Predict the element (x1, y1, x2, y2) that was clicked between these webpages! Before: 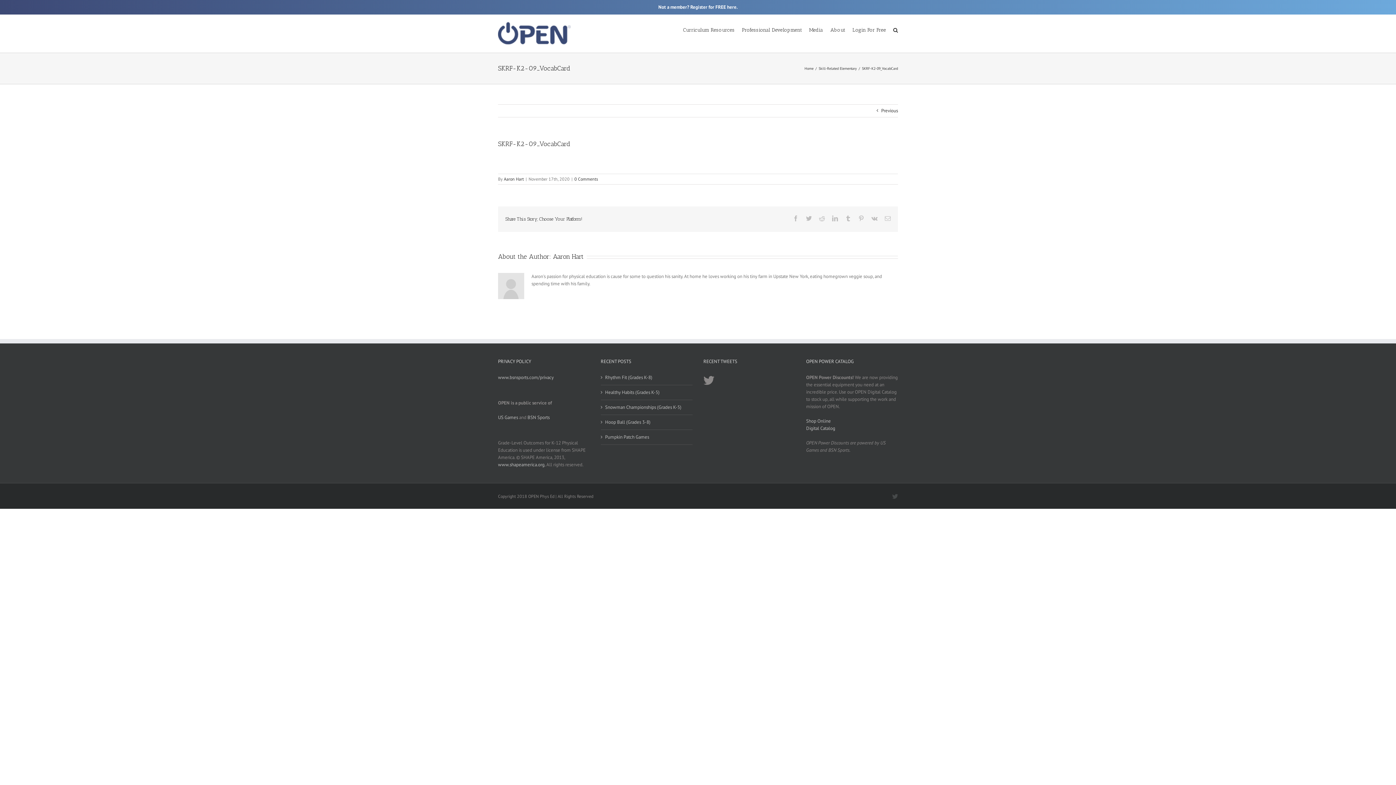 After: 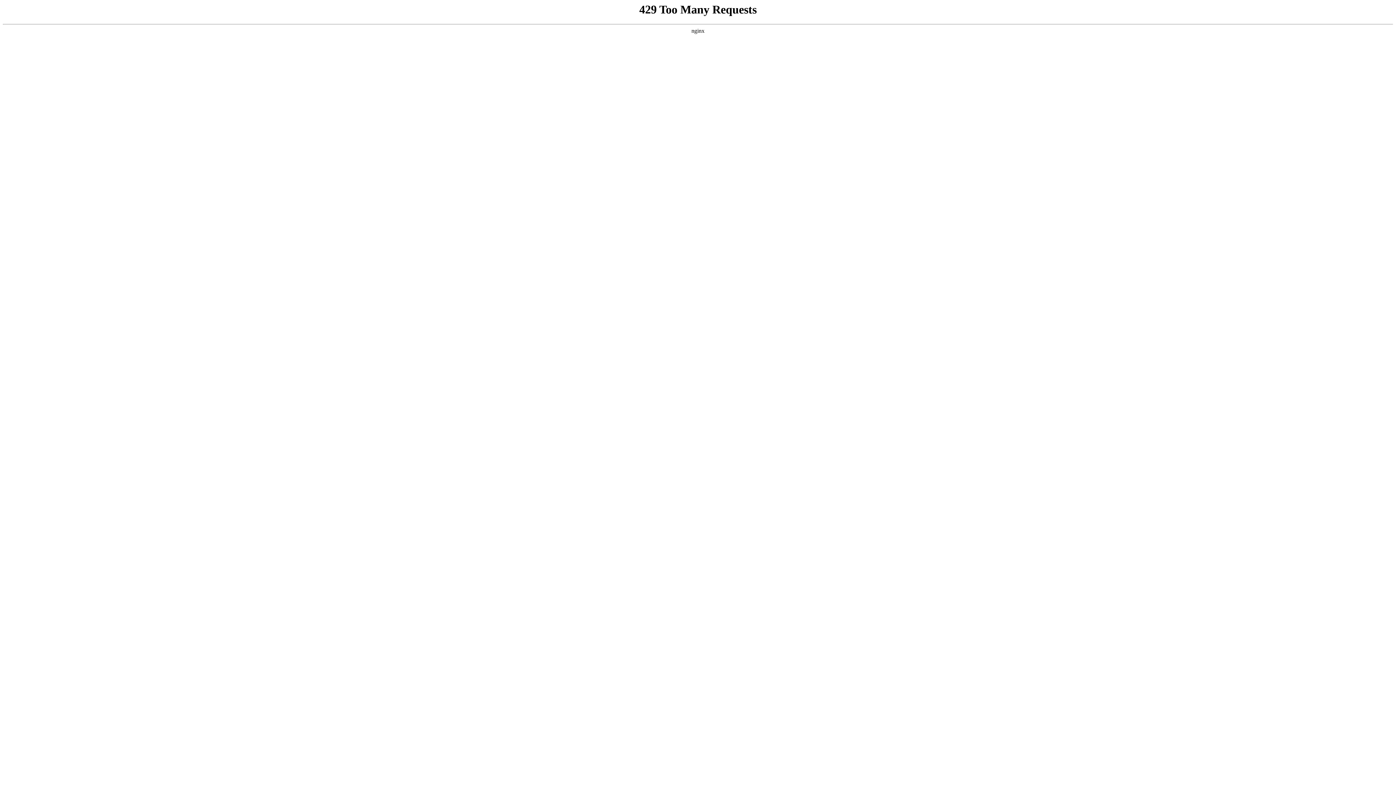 Action: bbox: (690, 4, 737, 10) label: Register for FREE here.